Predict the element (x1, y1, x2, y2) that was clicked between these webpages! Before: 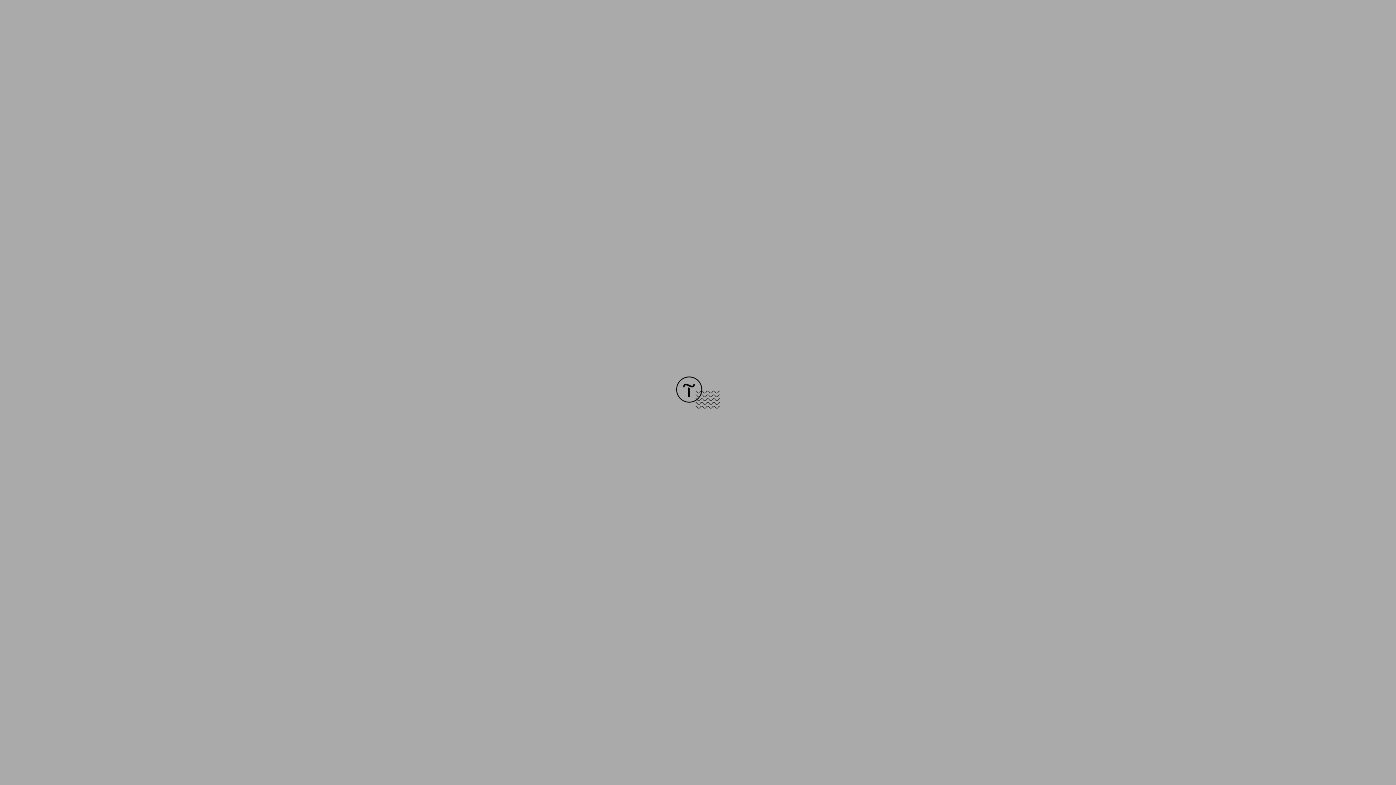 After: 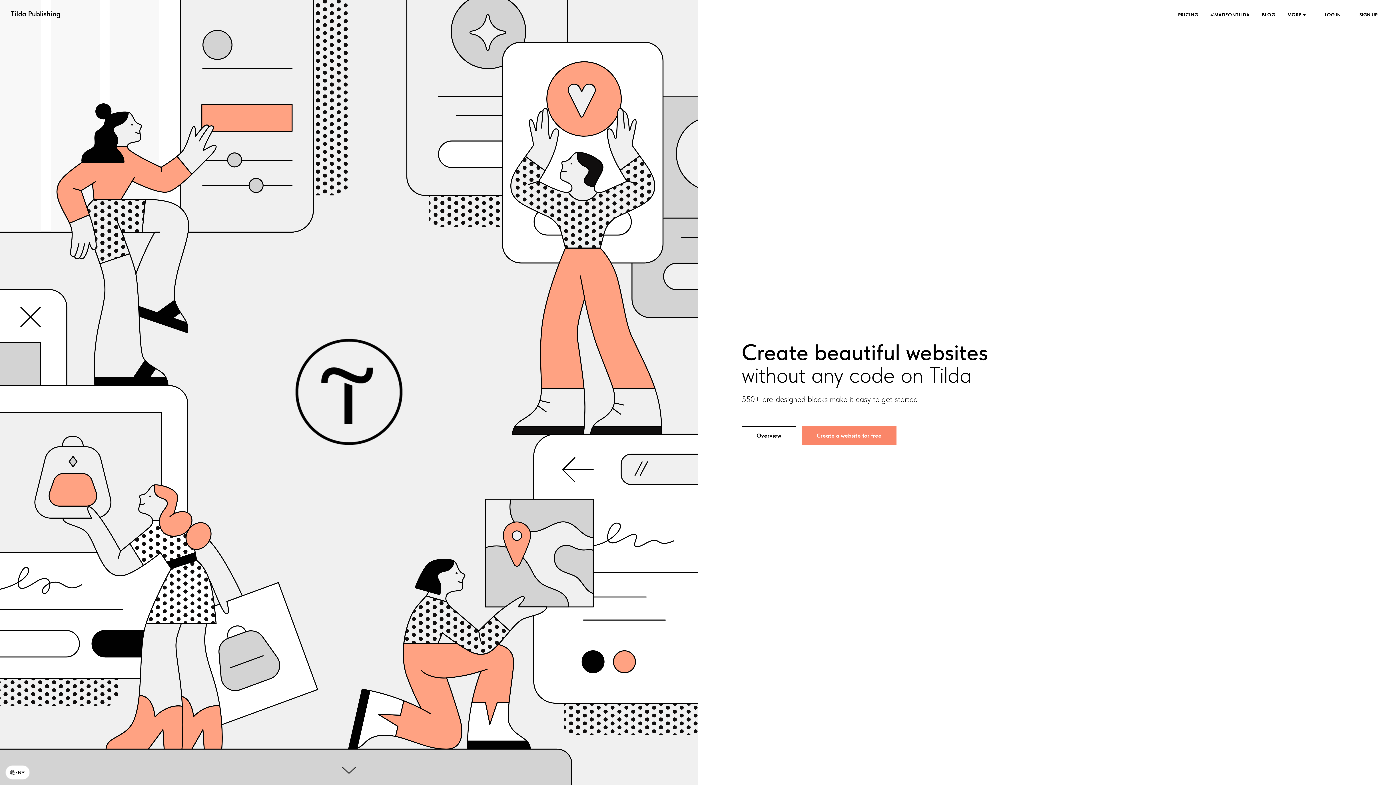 Action: bbox: (676, 403, 720, 409)